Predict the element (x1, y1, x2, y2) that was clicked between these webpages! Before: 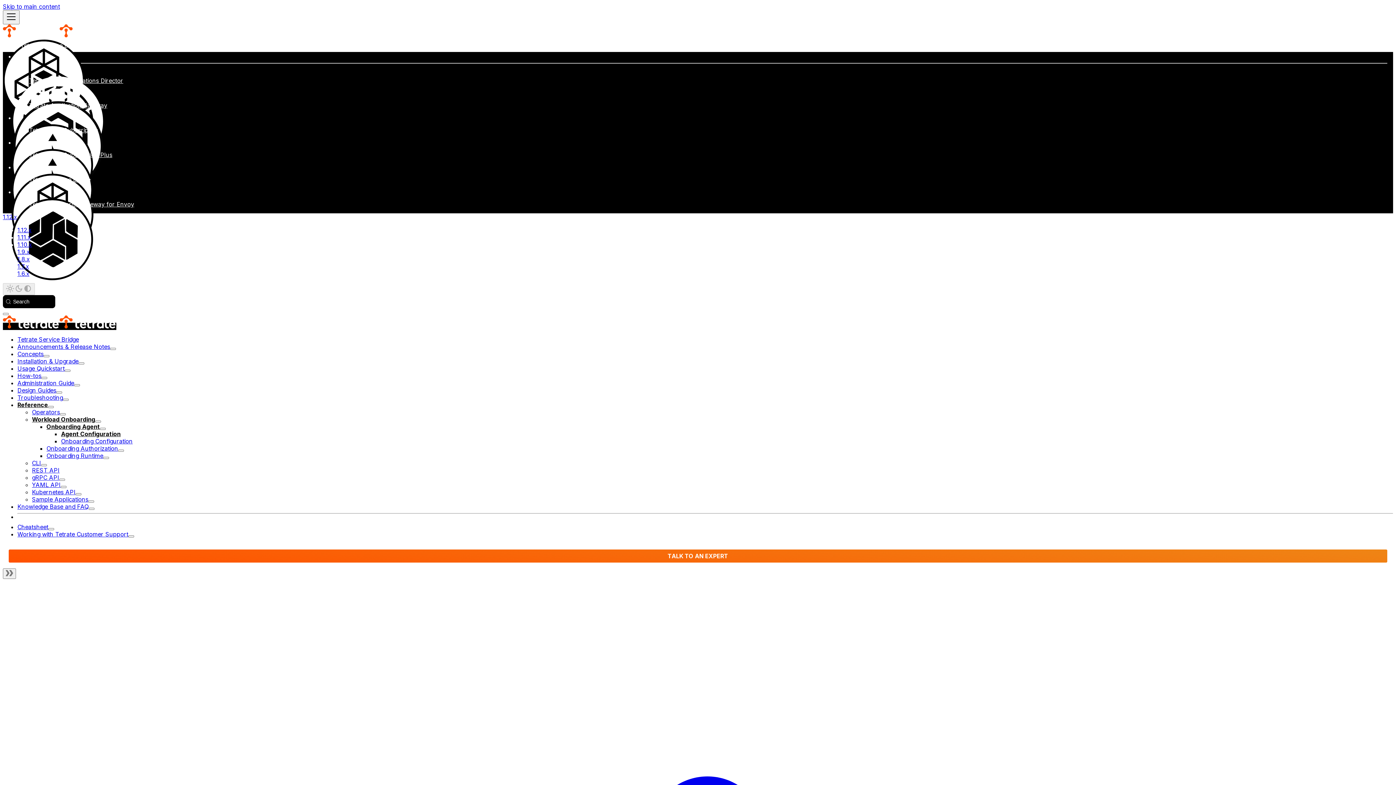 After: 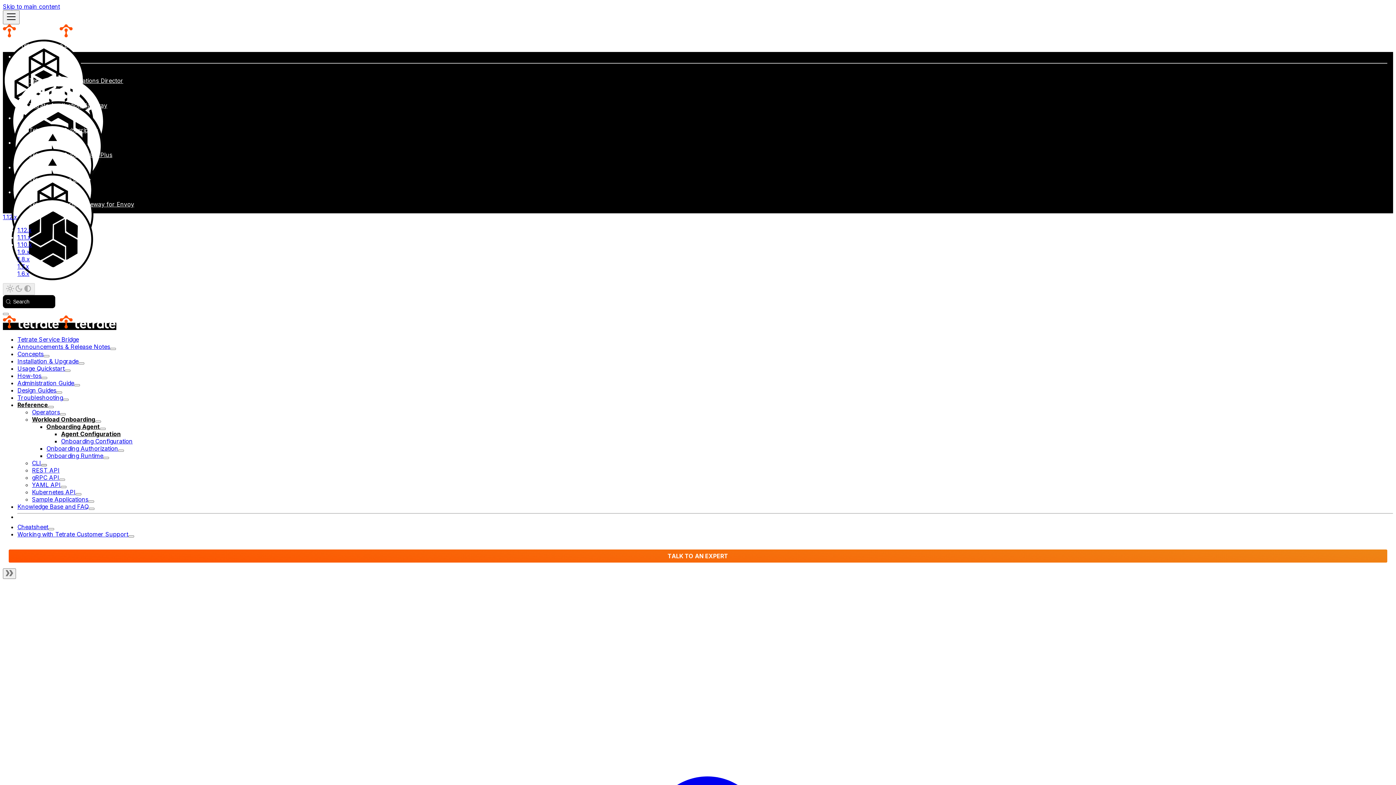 Action: label: Expand sidebar category 'CLI' bbox: (41, 464, 46, 466)